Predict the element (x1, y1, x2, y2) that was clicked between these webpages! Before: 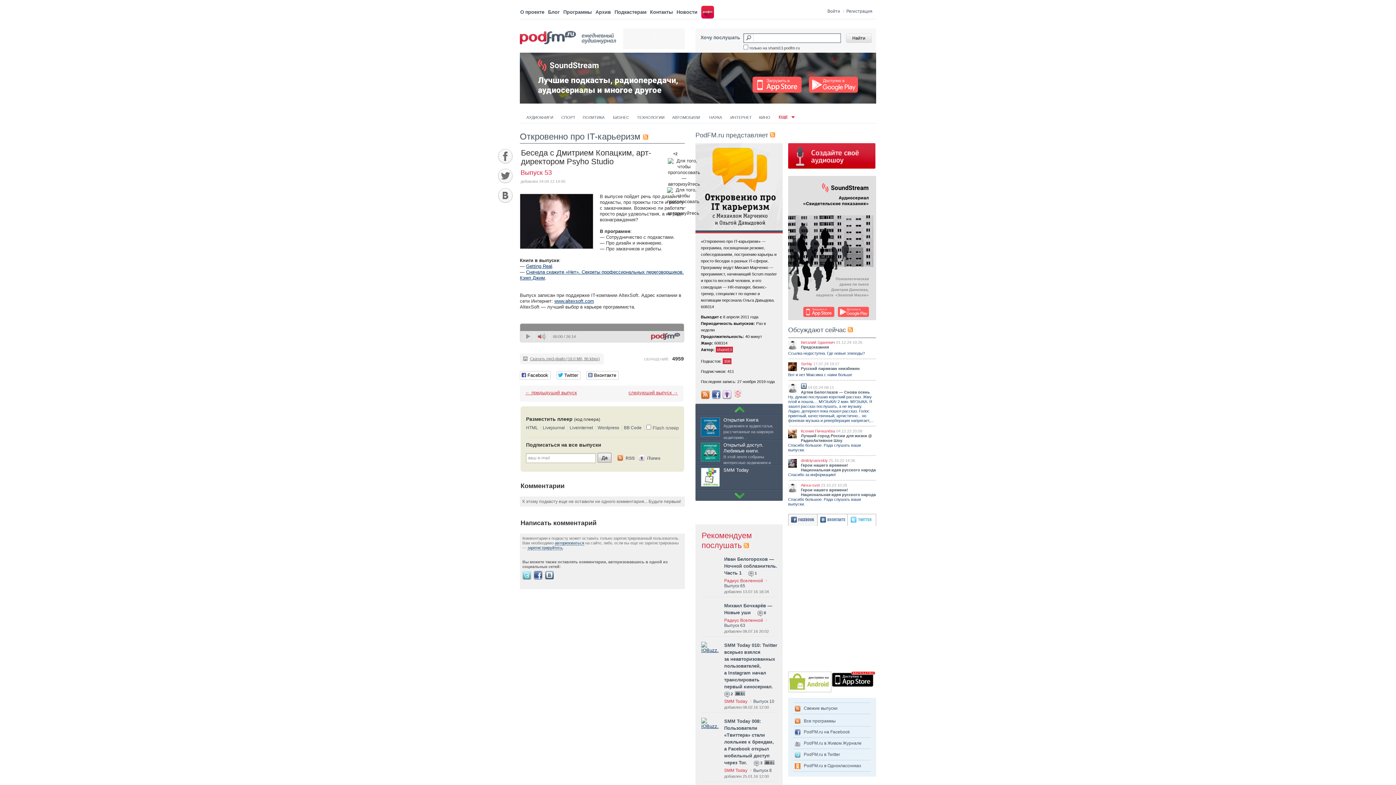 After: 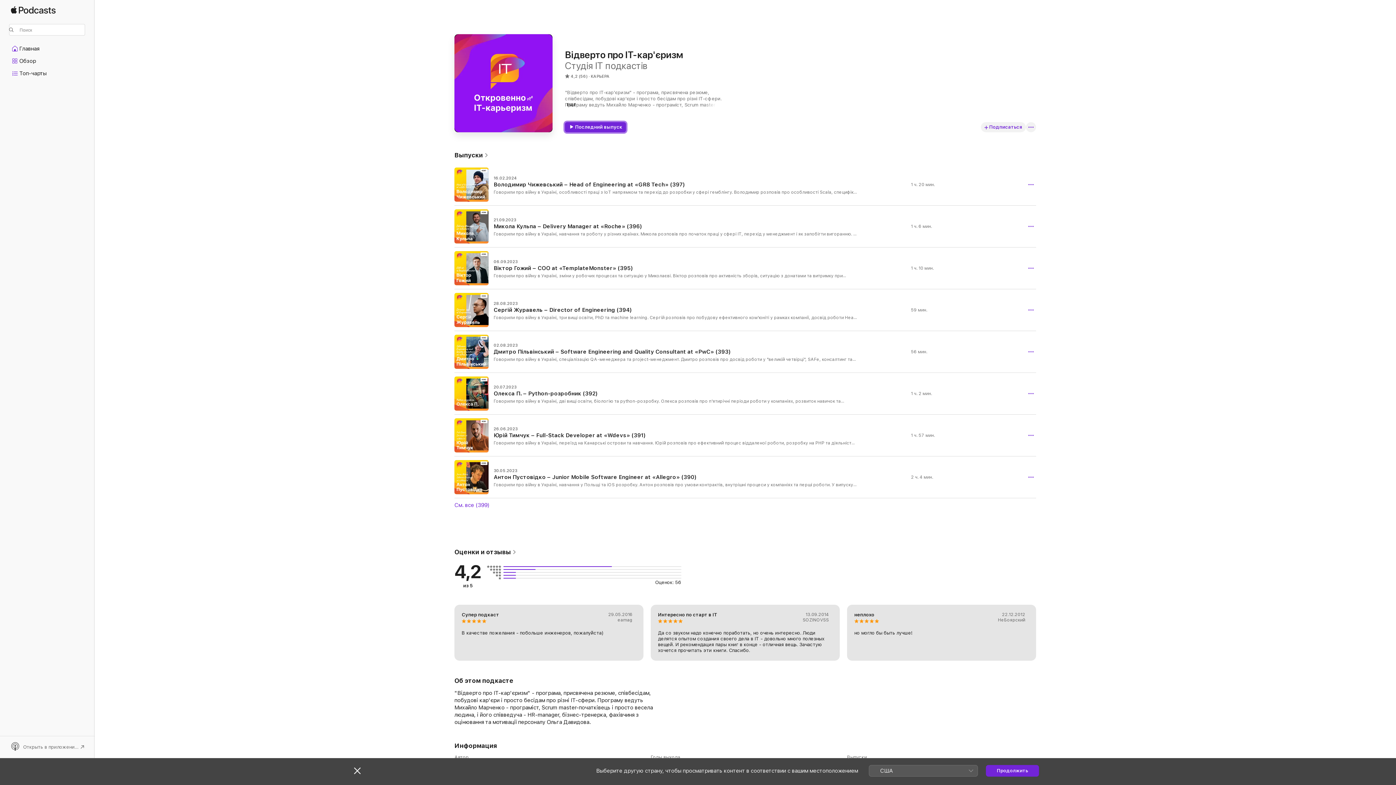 Action: bbox: (638, 455, 660, 461) label: iTunes